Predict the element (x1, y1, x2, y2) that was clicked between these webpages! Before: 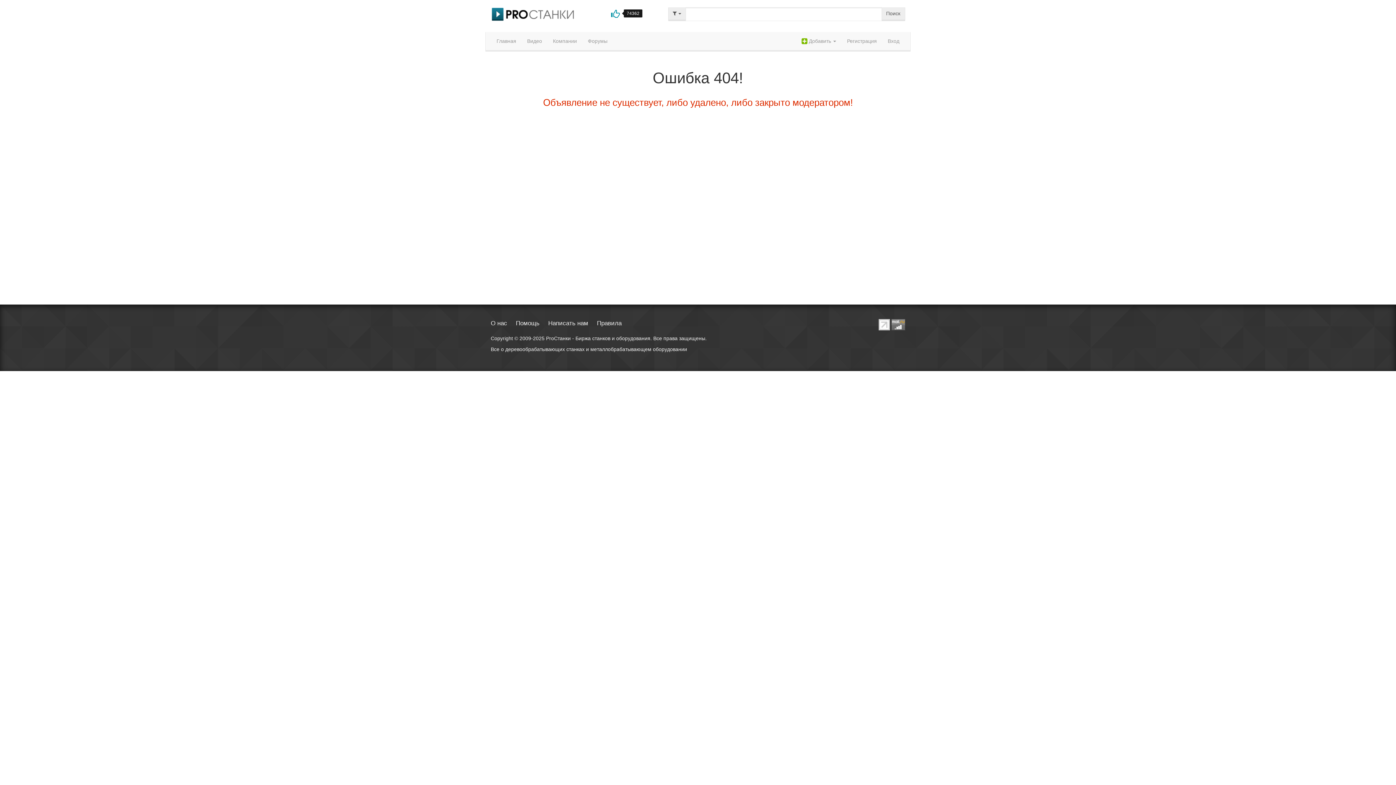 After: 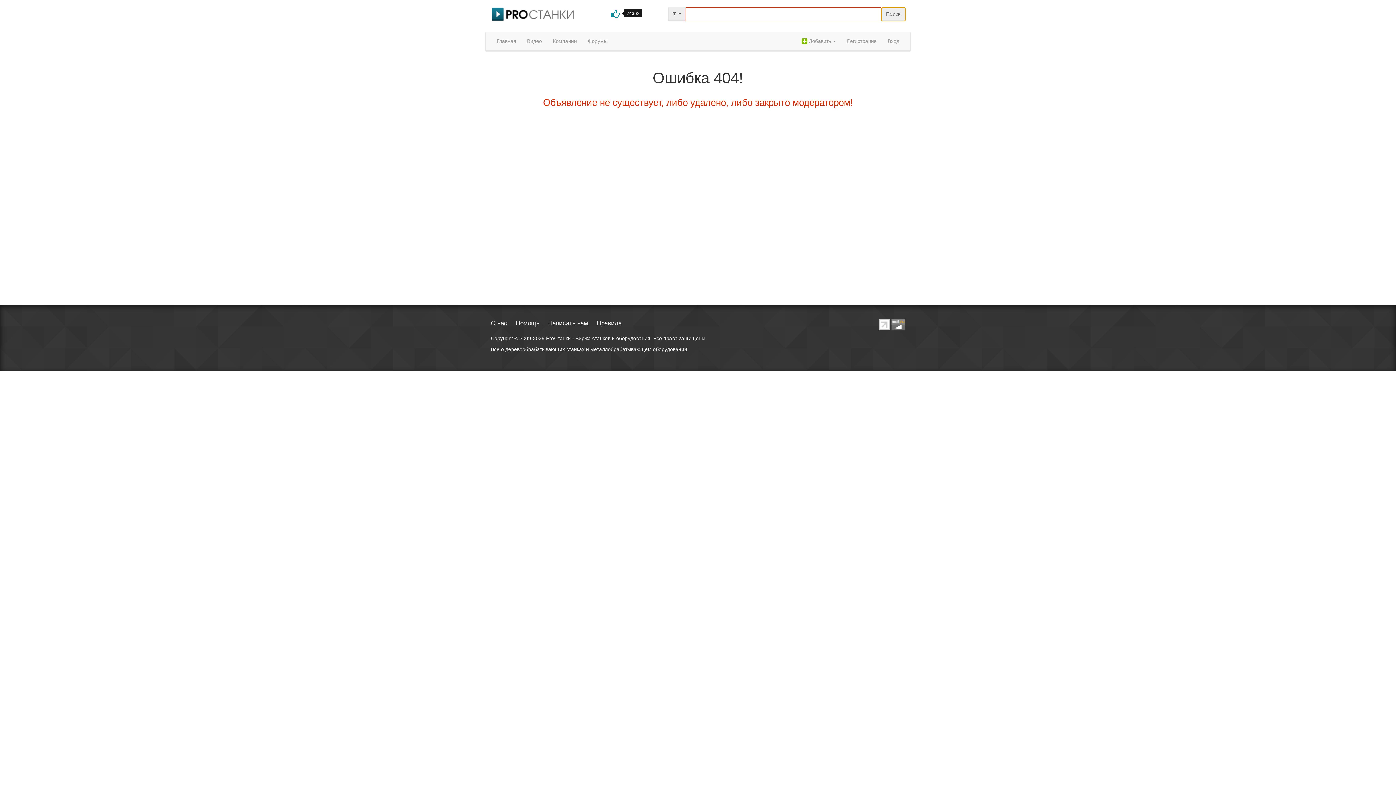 Action: label: Поиск bbox: (881, 7, 905, 21)